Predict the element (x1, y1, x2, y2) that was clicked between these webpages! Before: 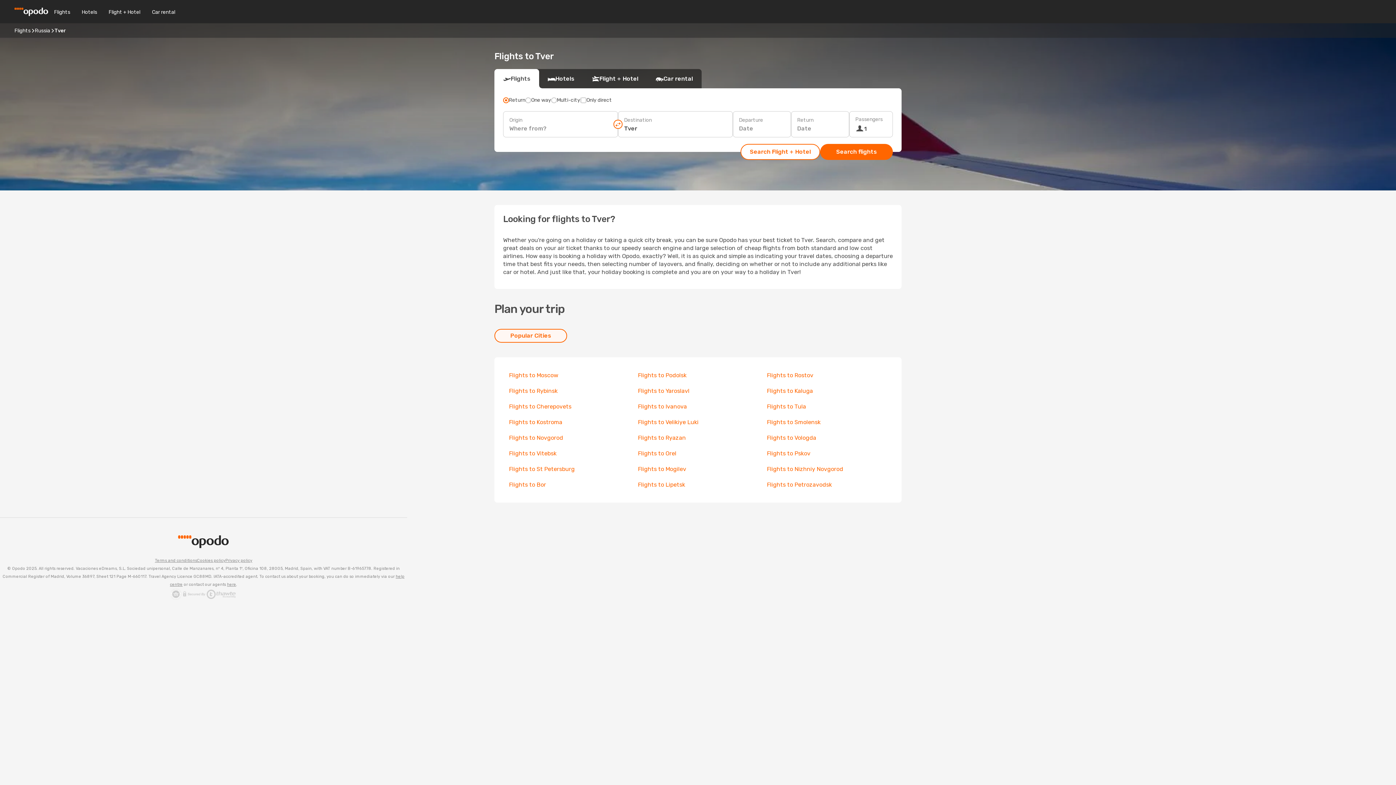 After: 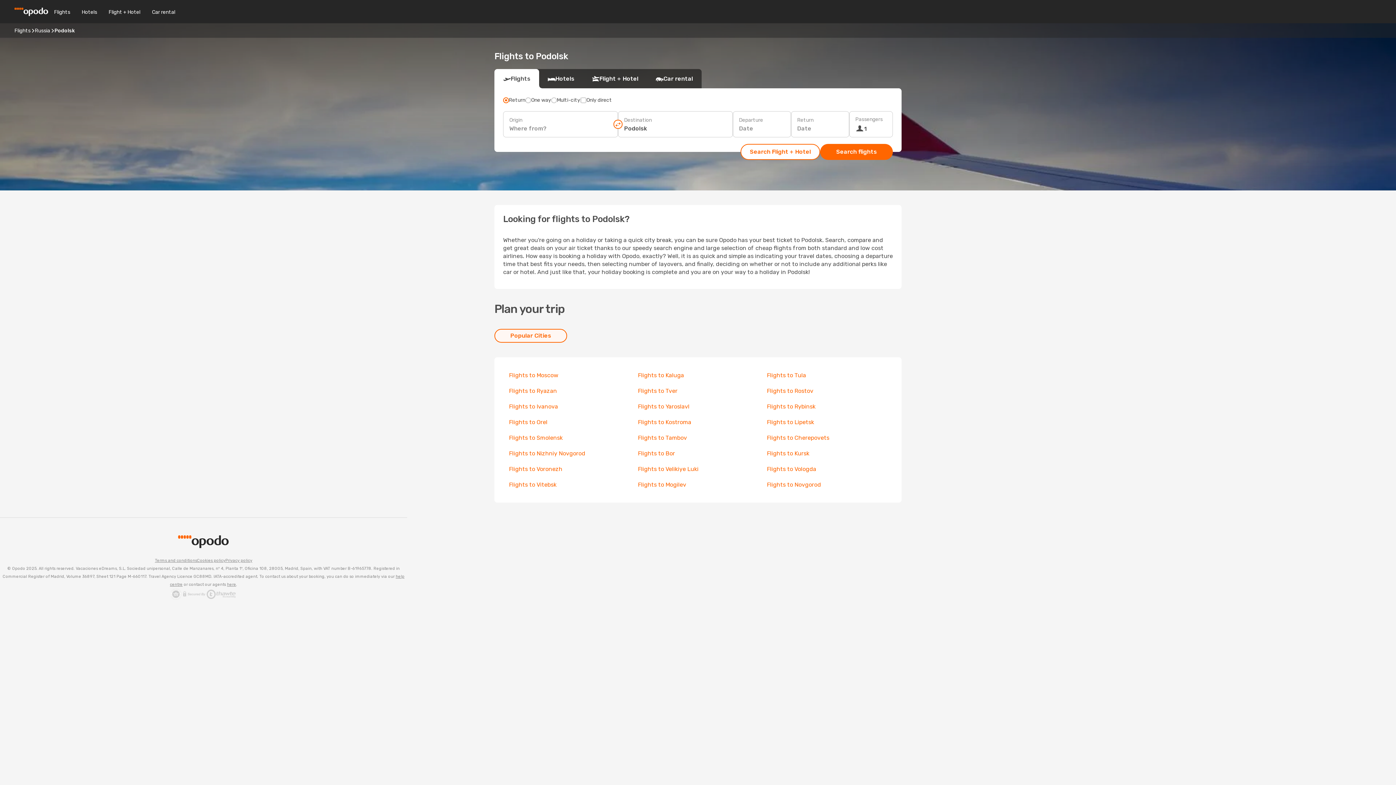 Action: bbox: (638, 372, 686, 378) label: Flights to Podolsk